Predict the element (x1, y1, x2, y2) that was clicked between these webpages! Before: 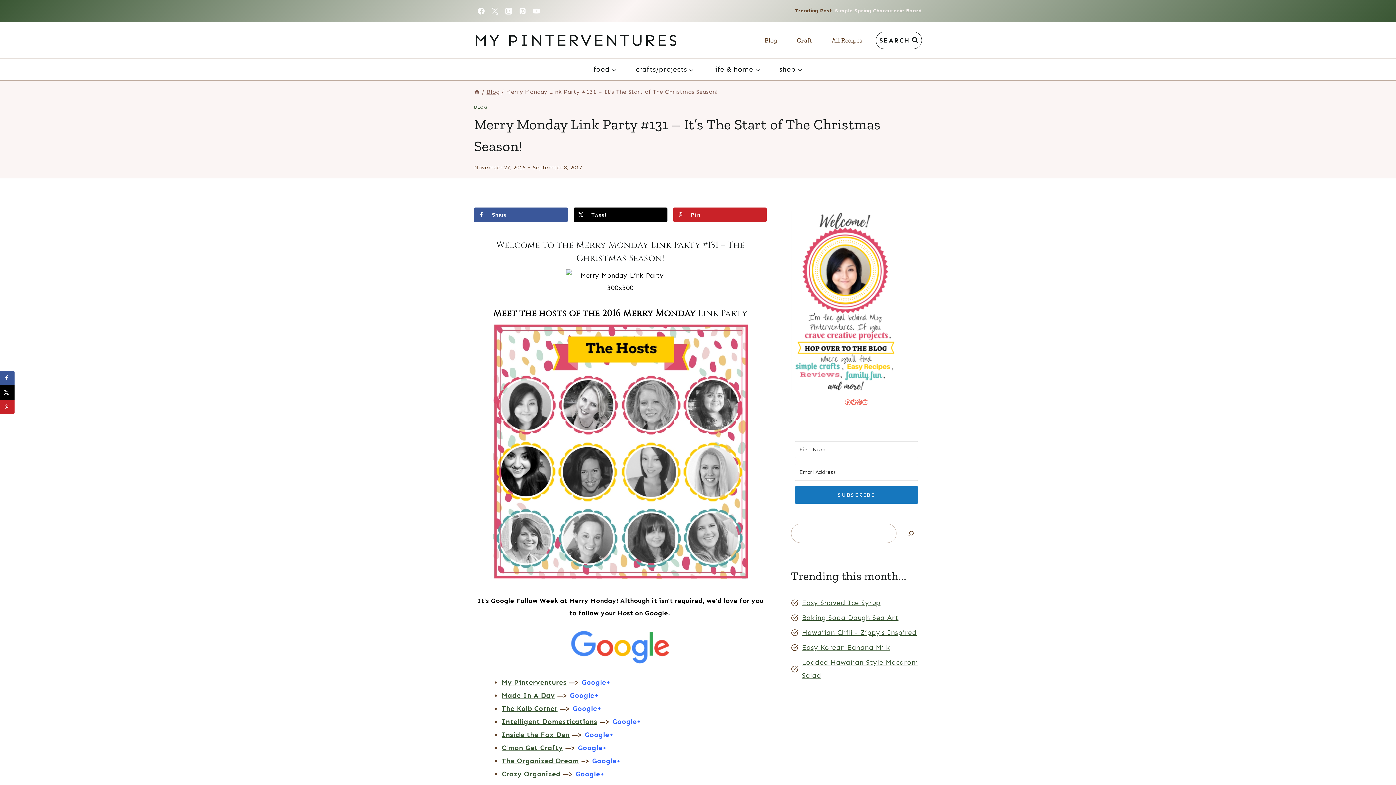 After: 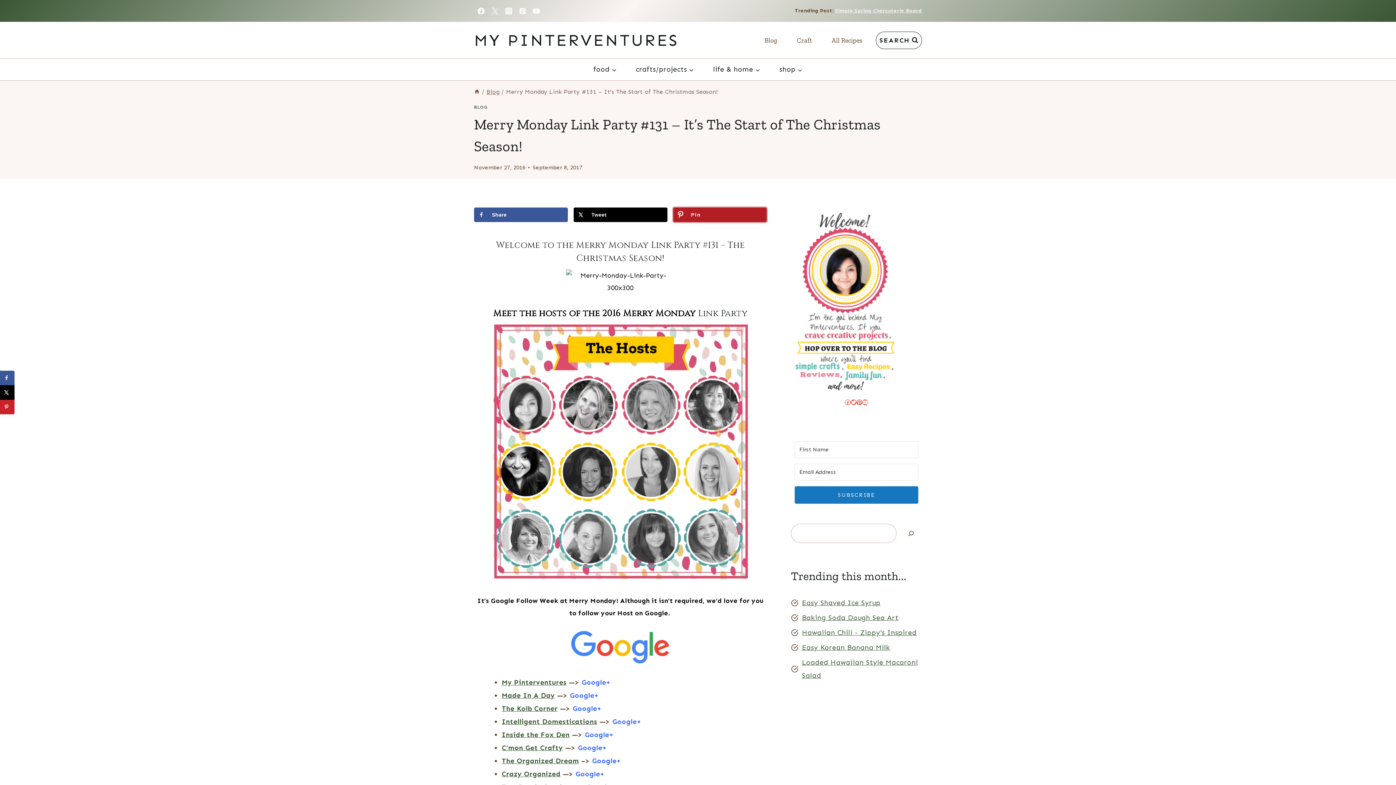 Action: label: Save to Pinterest bbox: (673, 207, 767, 222)